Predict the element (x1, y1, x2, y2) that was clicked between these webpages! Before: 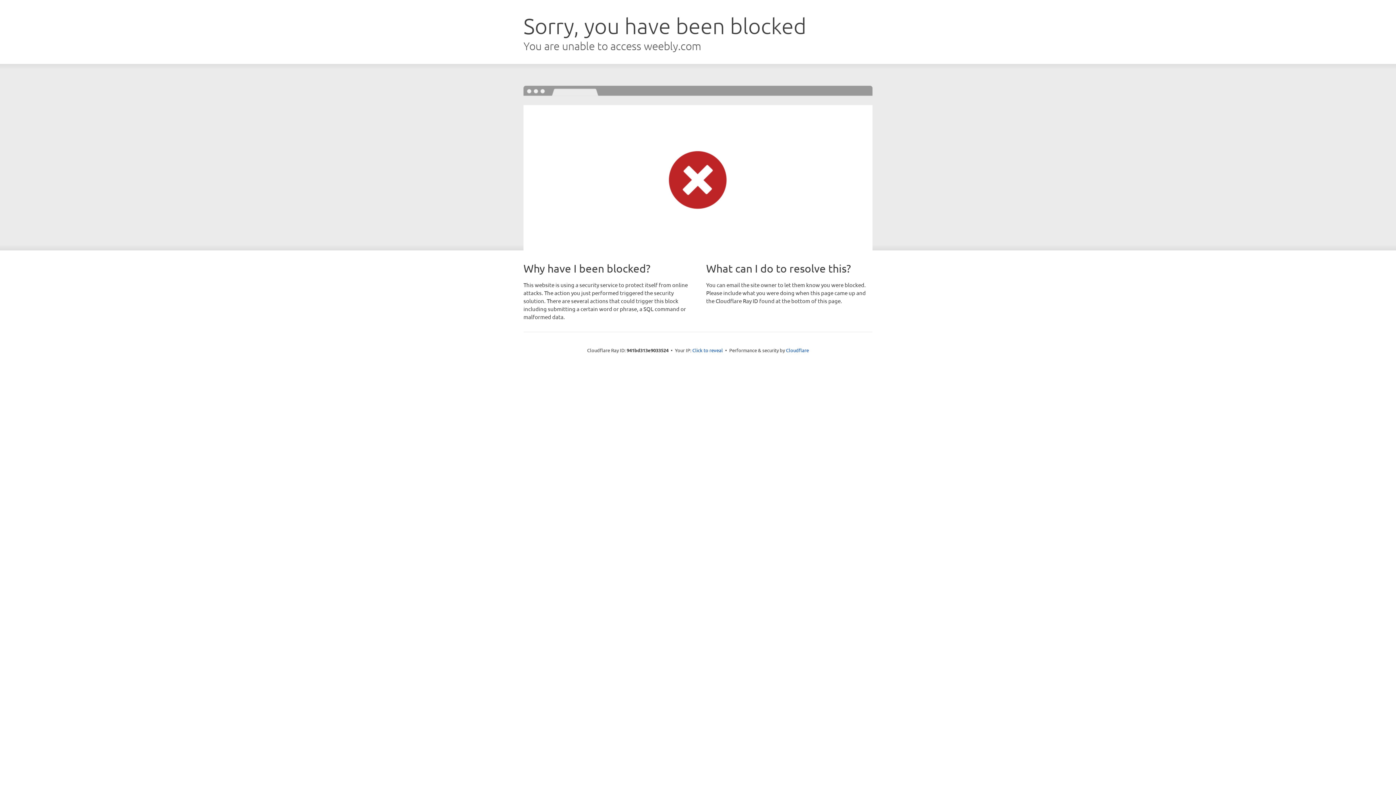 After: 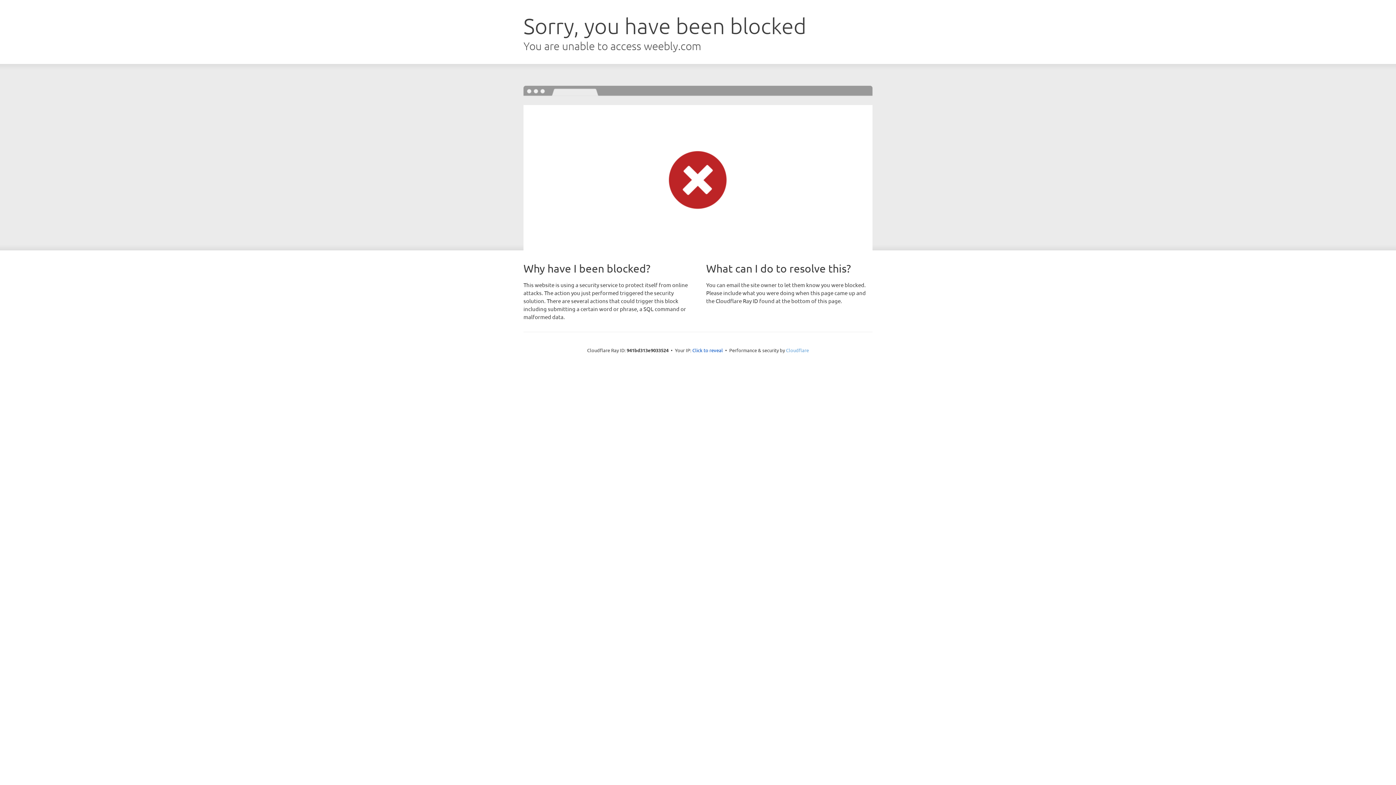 Action: bbox: (786, 347, 809, 353) label: Cloudflare